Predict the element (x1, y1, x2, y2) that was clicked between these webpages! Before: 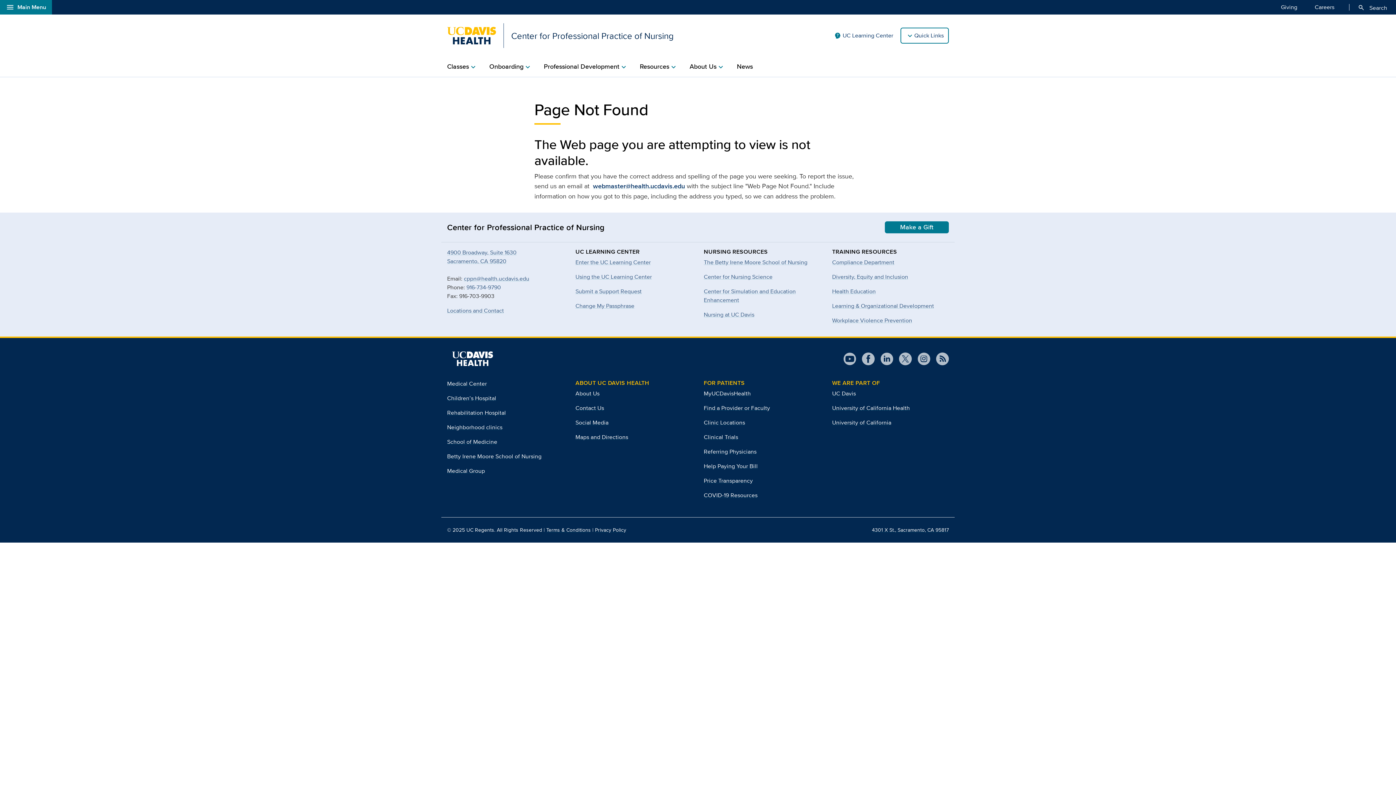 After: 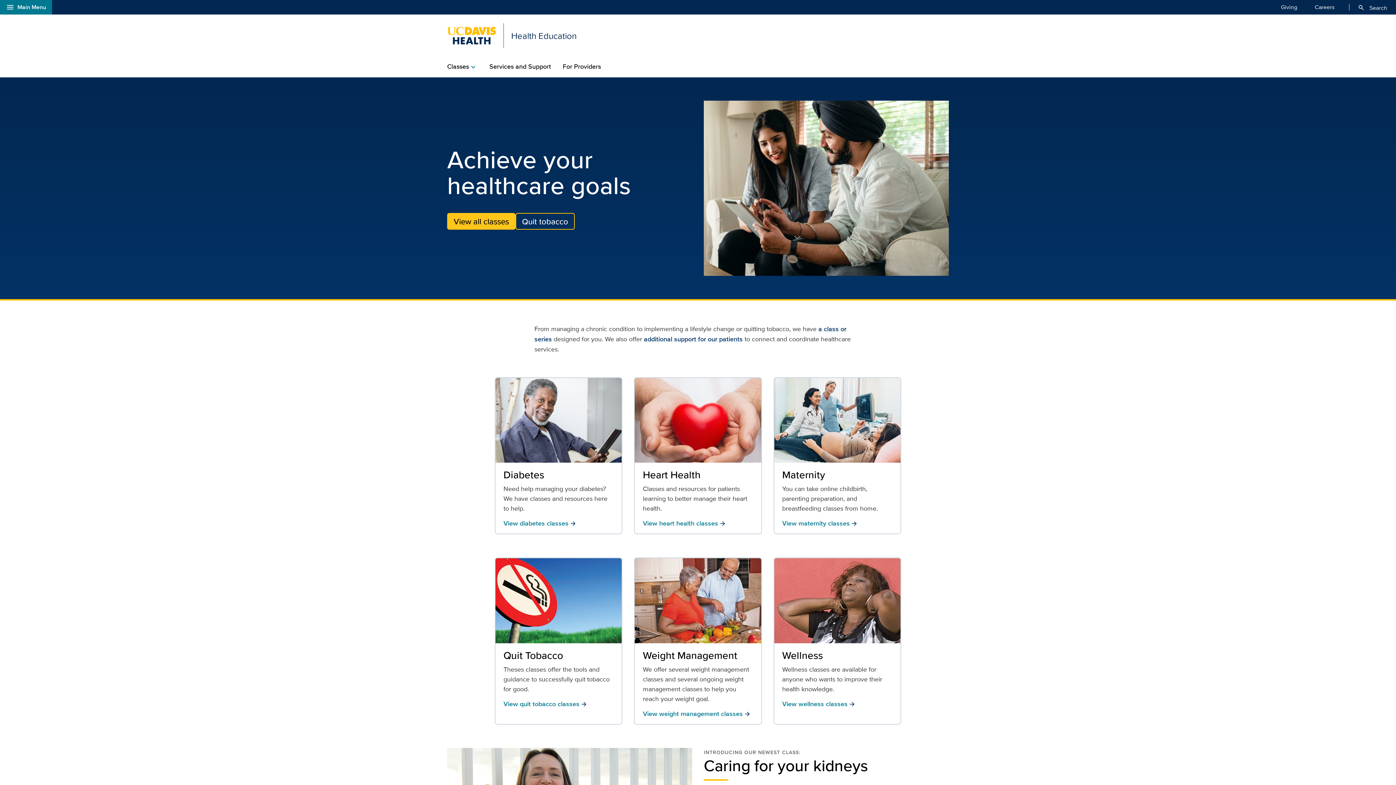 Action: bbox: (832, 287, 876, 295) label: Health Education